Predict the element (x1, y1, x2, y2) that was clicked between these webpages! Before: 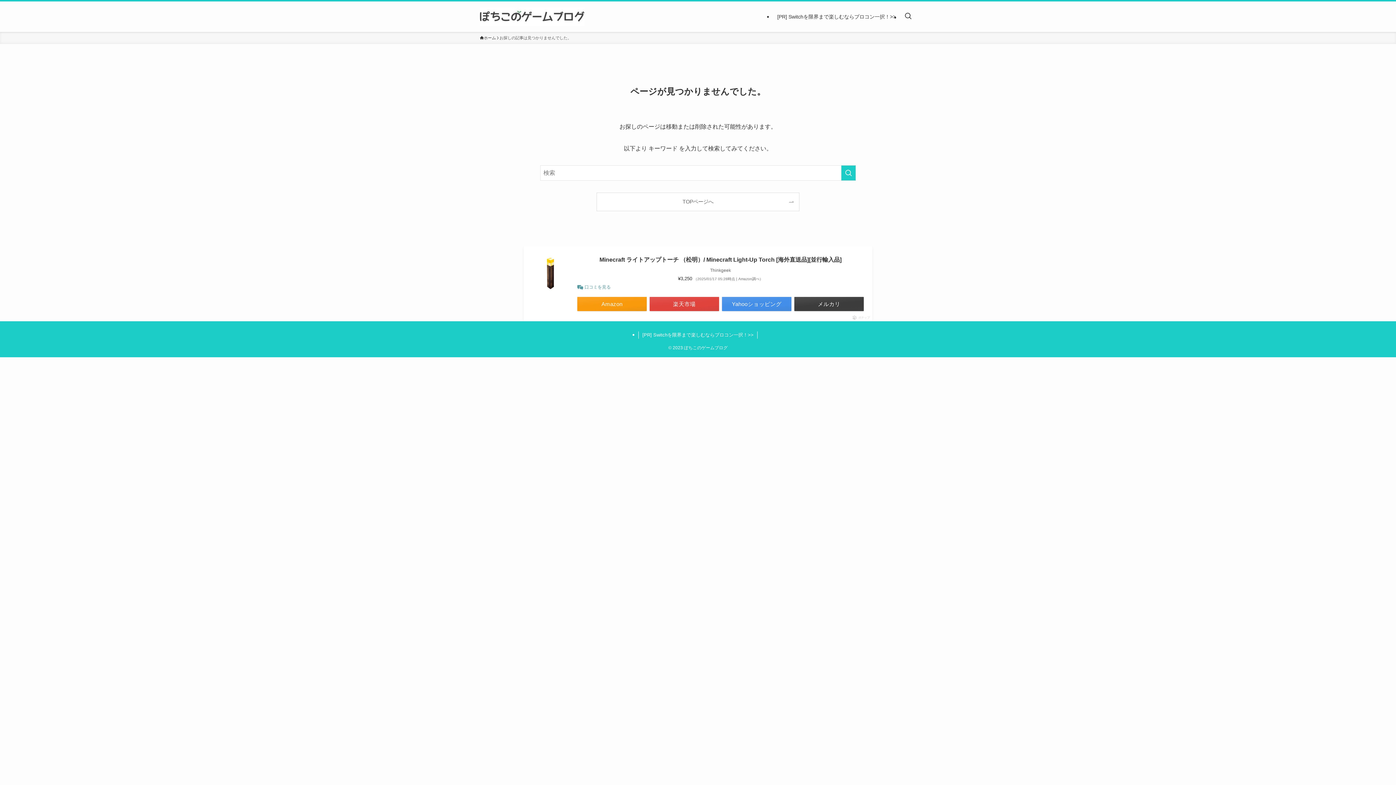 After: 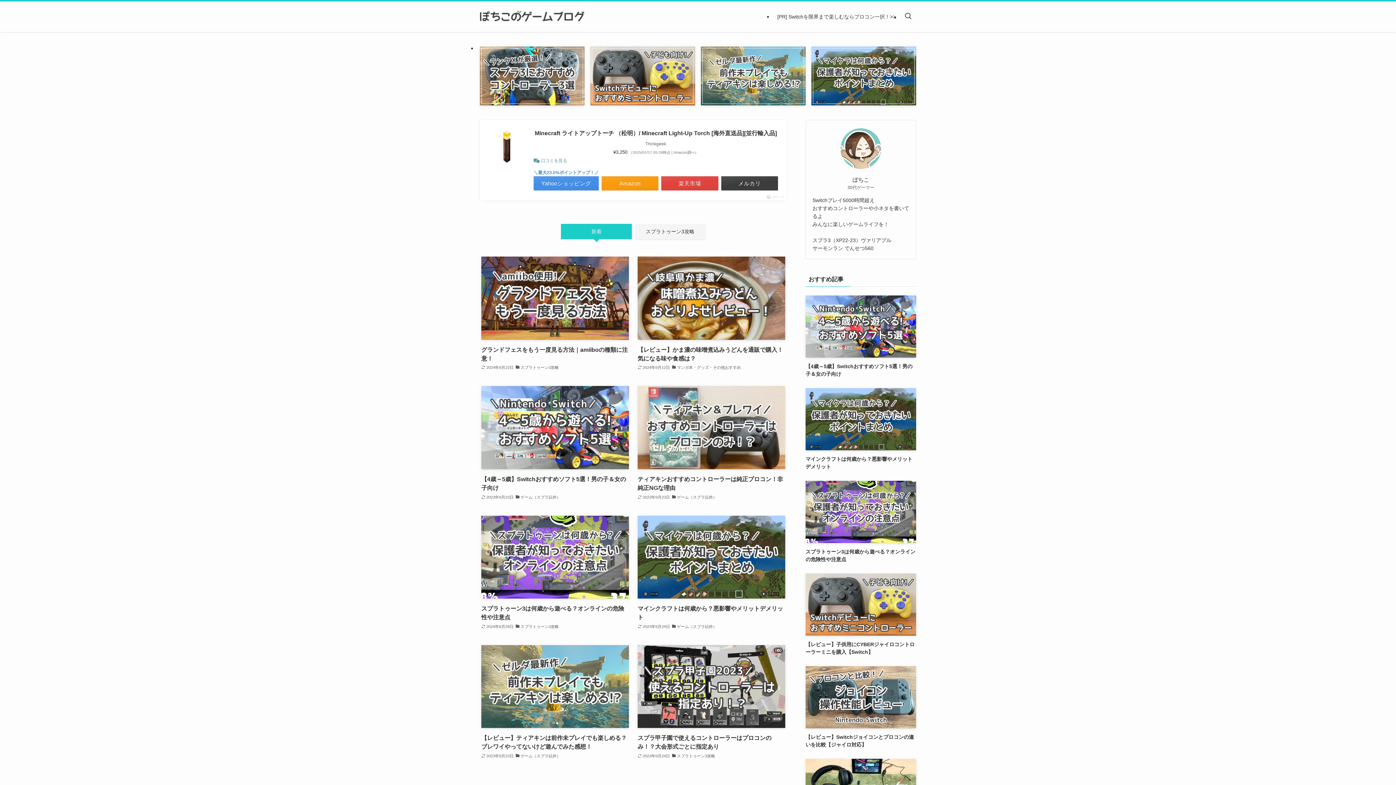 Action: label: ホーム bbox: (480, 34, 496, 41)